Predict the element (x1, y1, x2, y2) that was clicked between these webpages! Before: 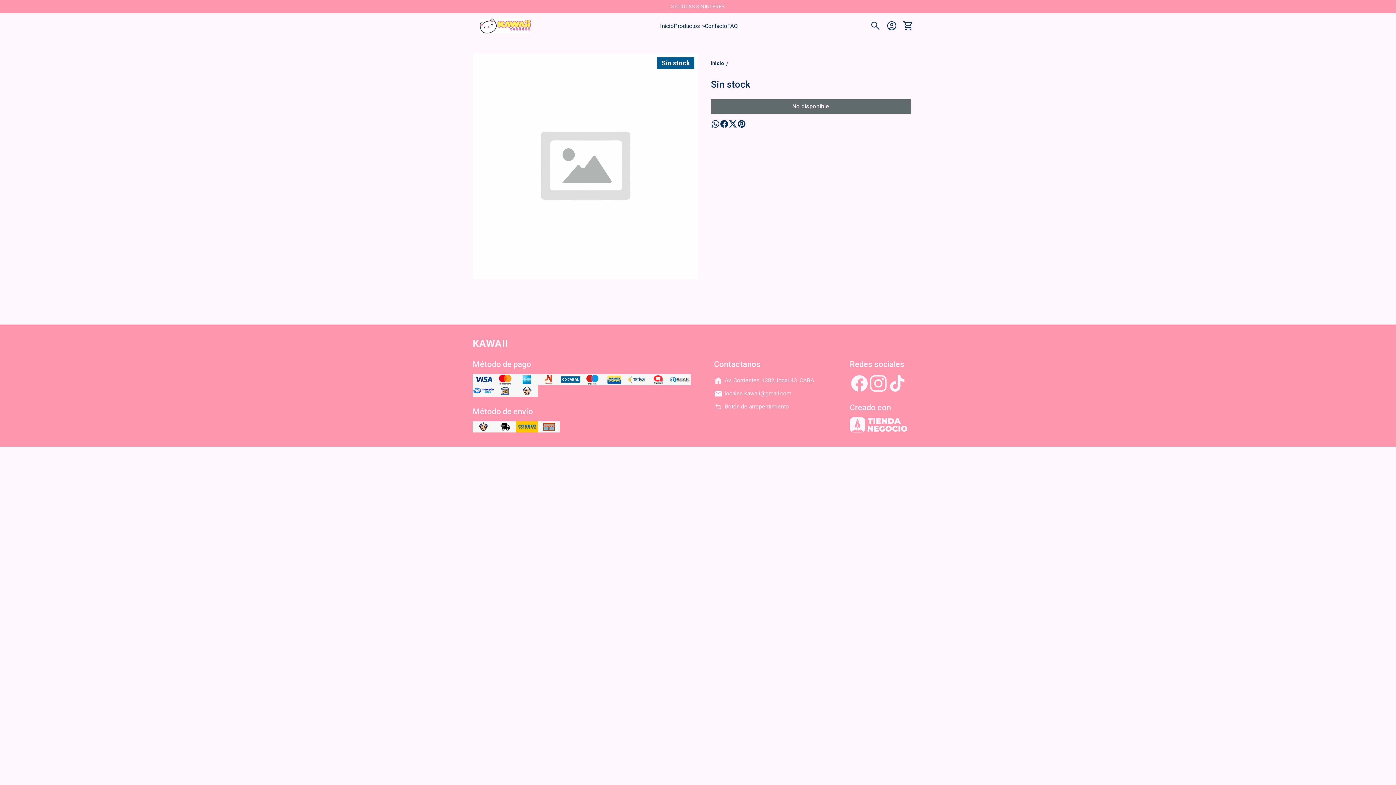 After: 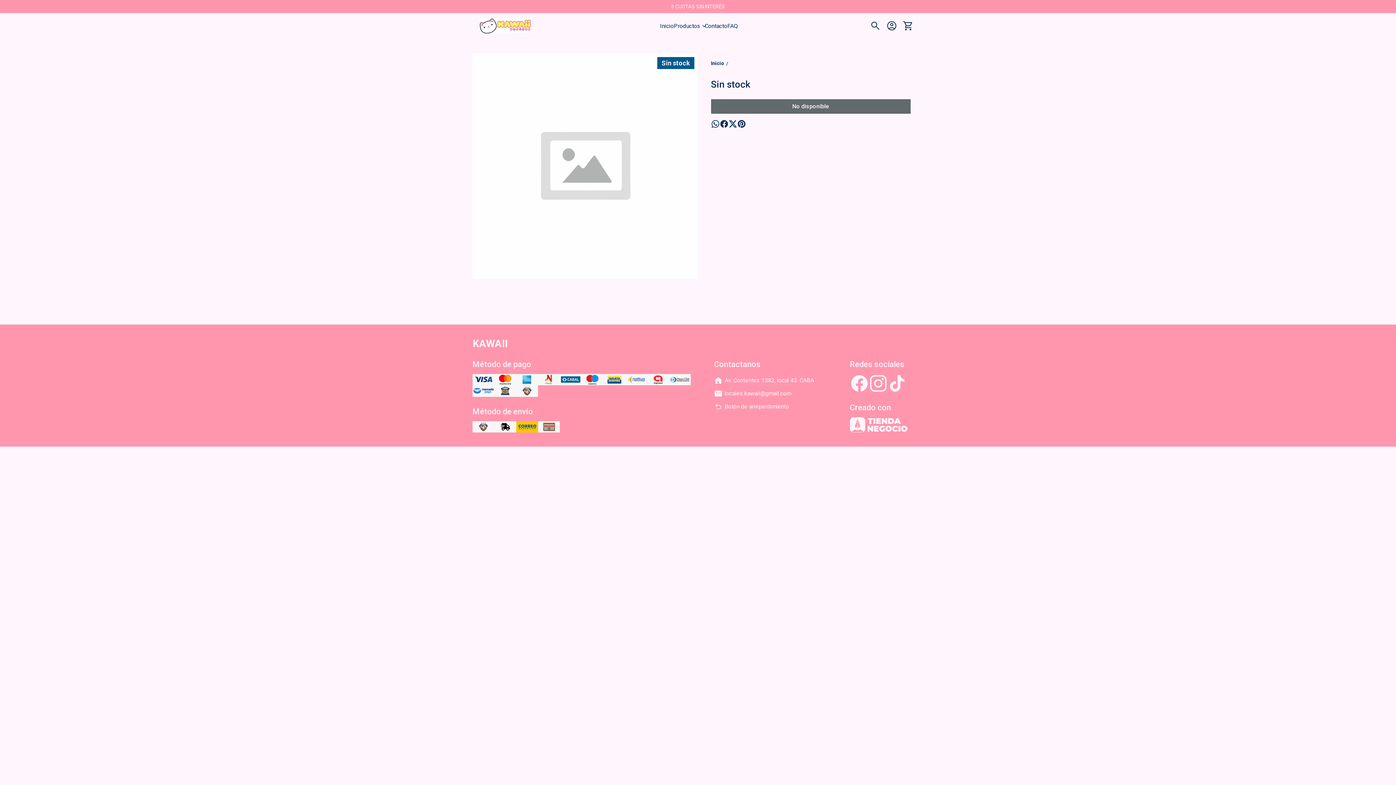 Action: bbox: (868, 374, 887, 393)